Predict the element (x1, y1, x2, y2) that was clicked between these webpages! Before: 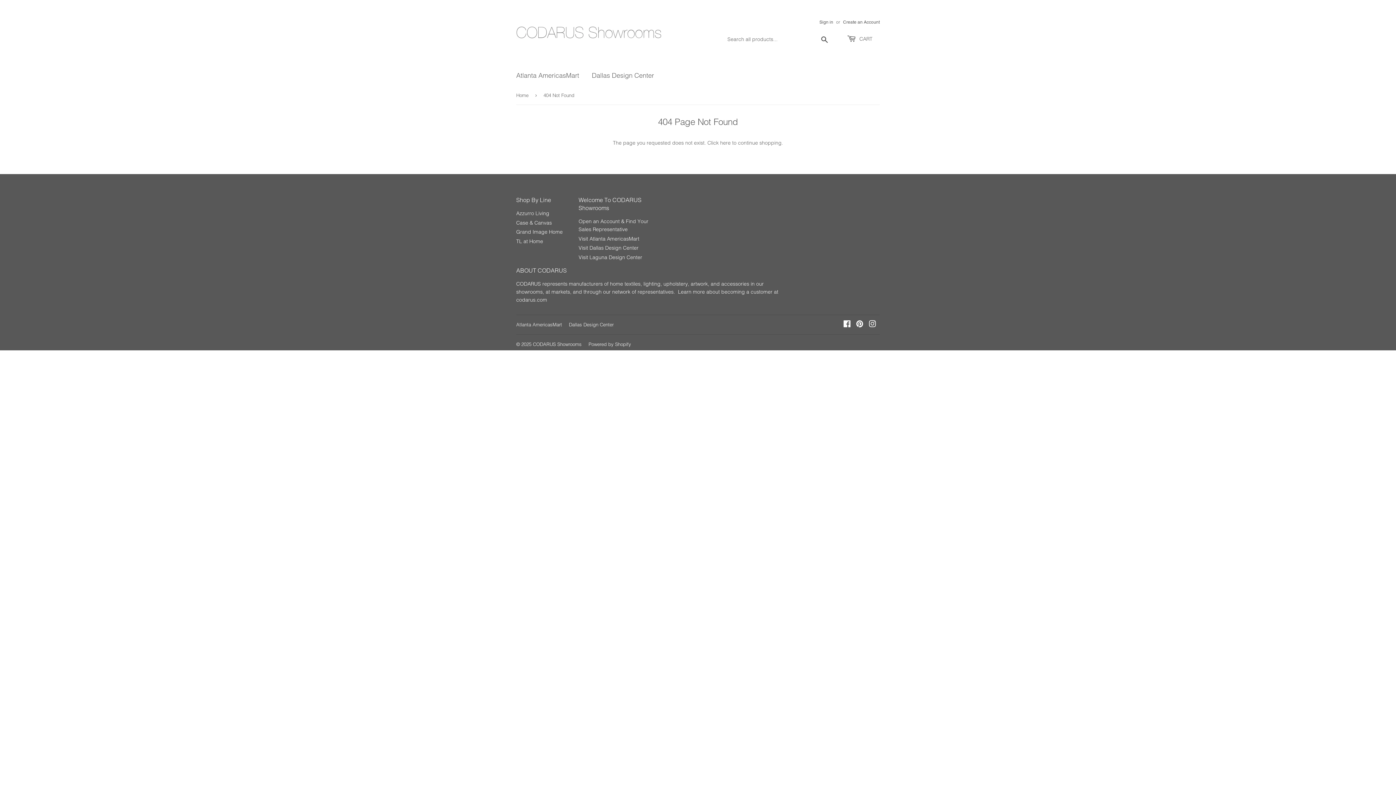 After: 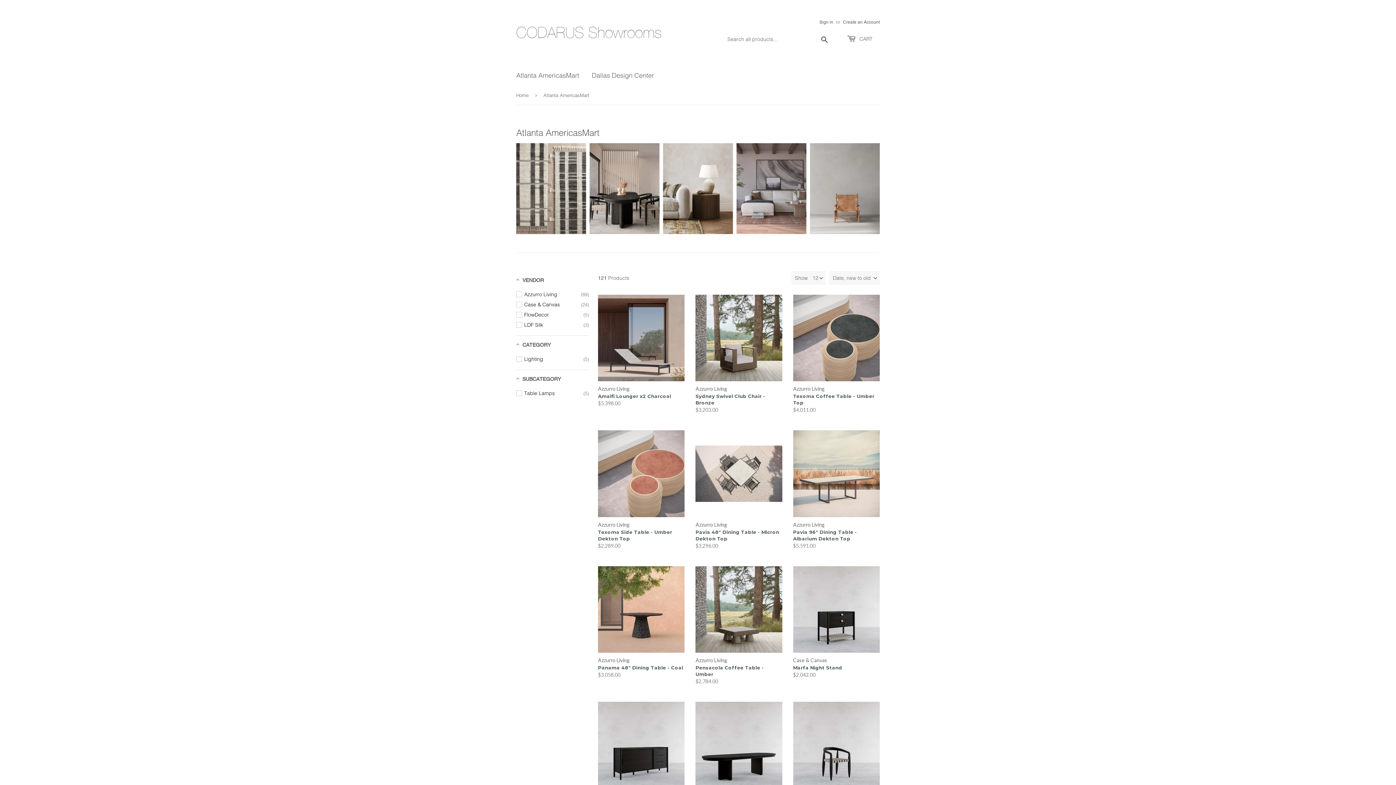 Action: bbox: (510, 65, 584, 86) label: Atlanta AmericasMart